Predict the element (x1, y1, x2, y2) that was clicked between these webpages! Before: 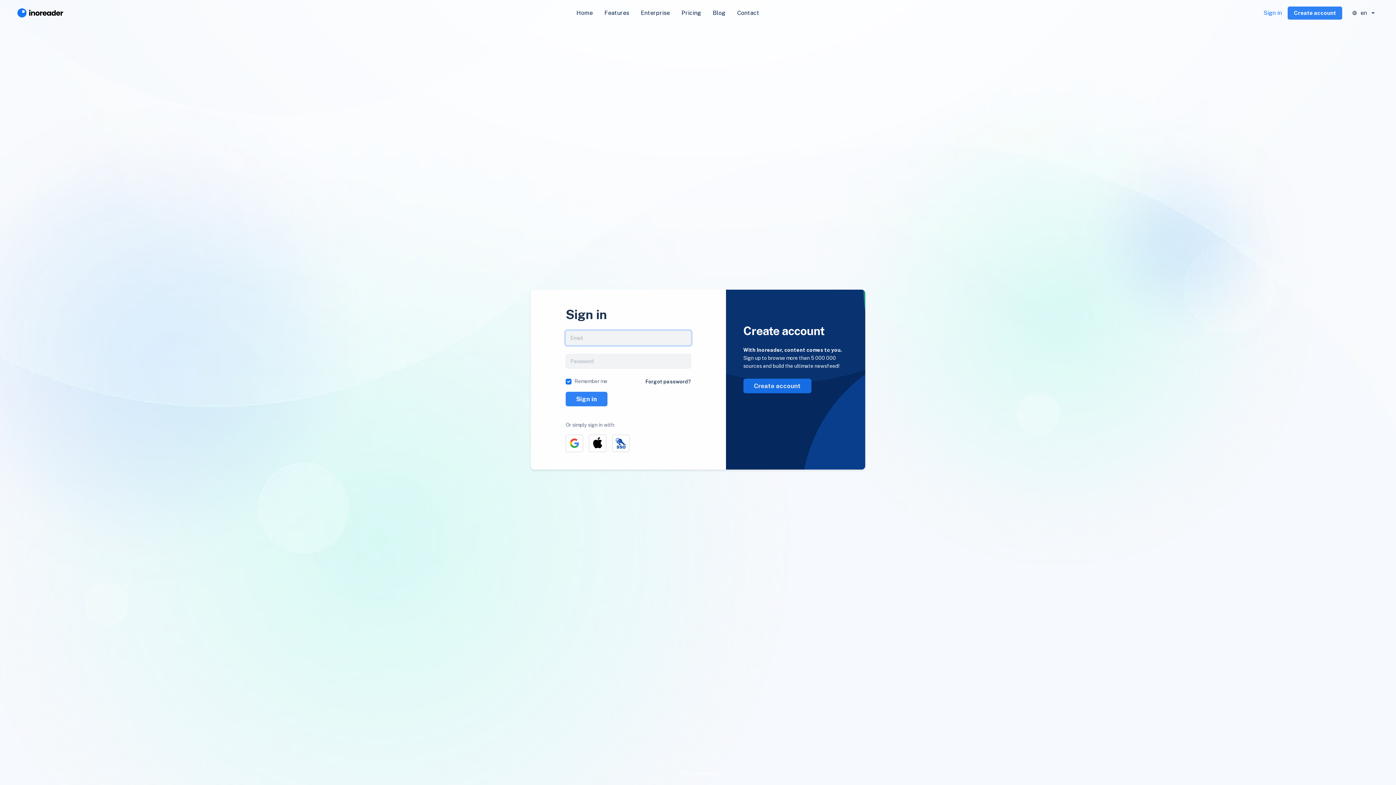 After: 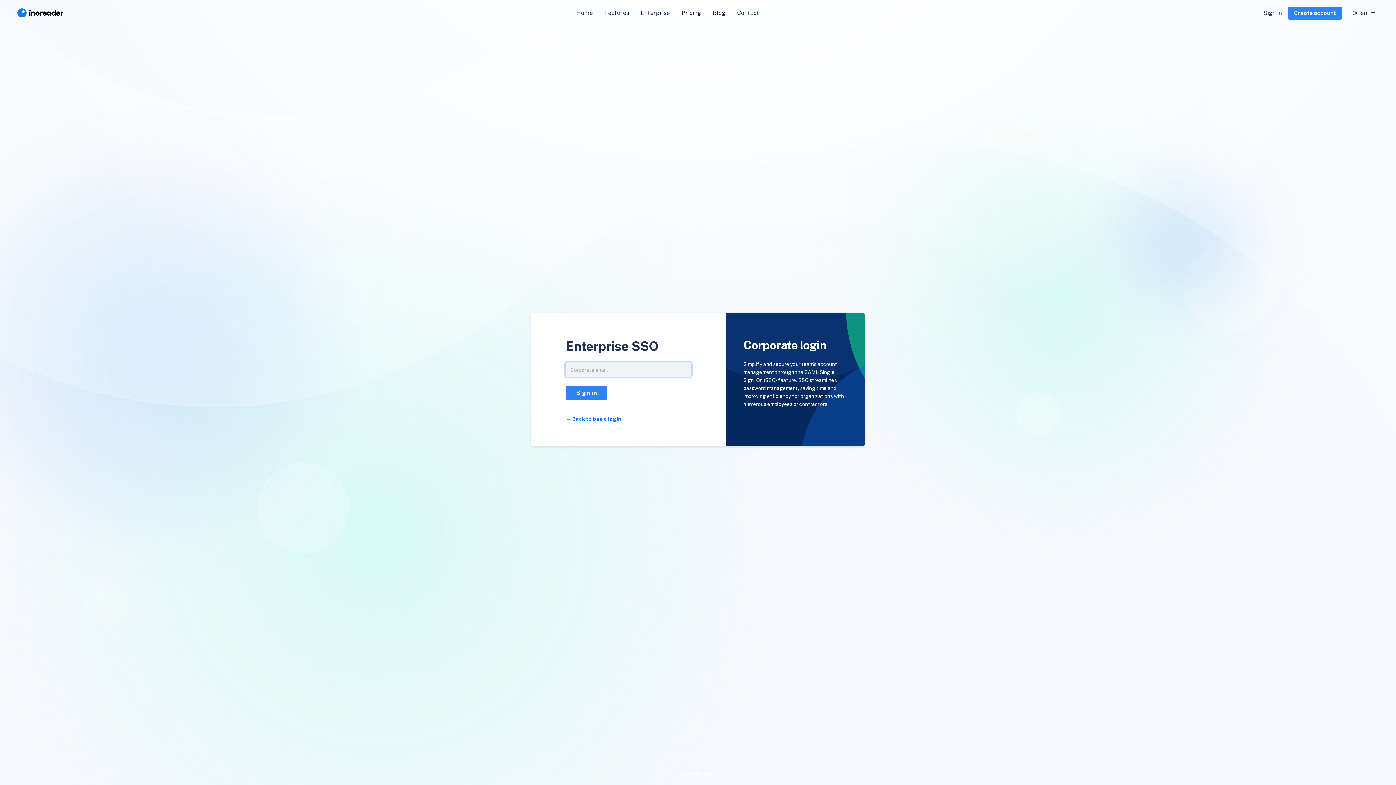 Action: bbox: (612, 434, 629, 452)